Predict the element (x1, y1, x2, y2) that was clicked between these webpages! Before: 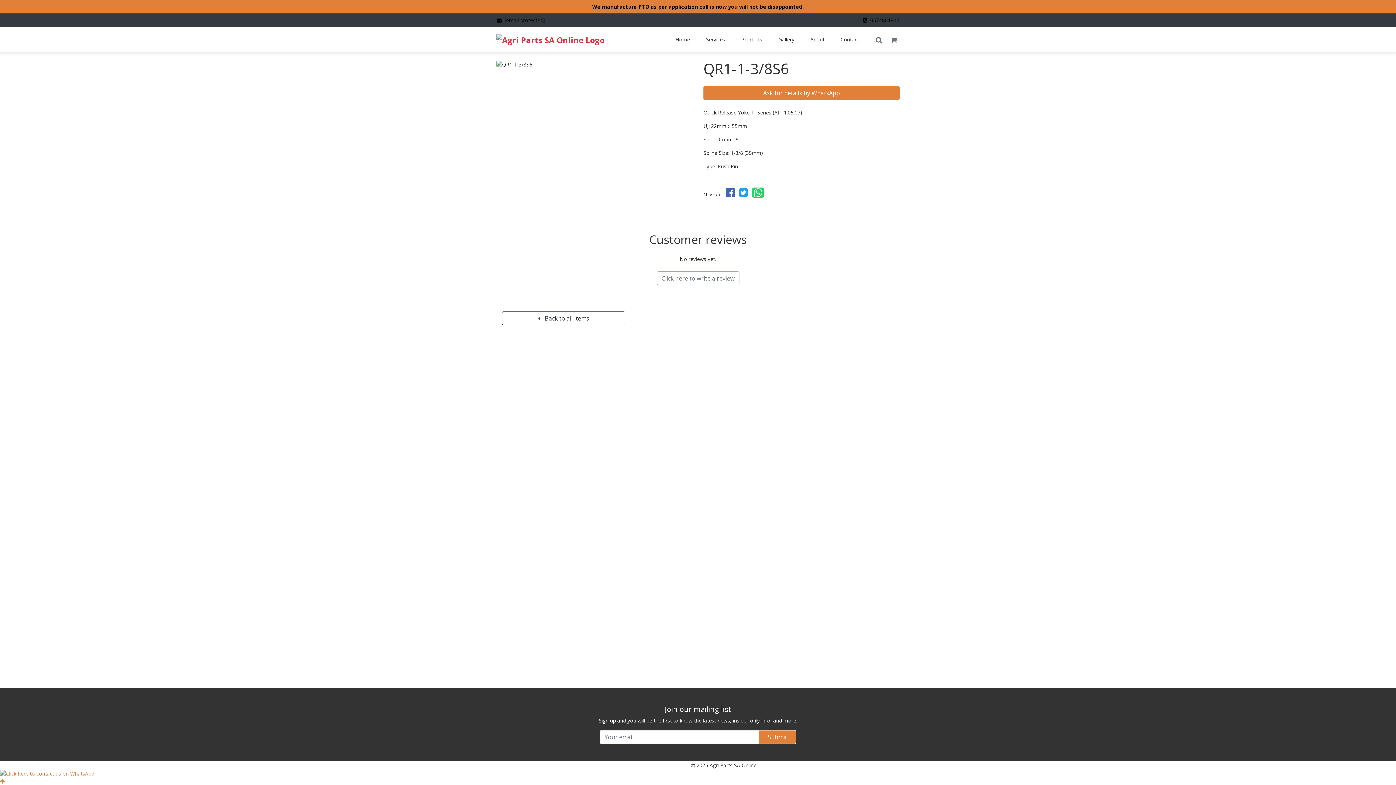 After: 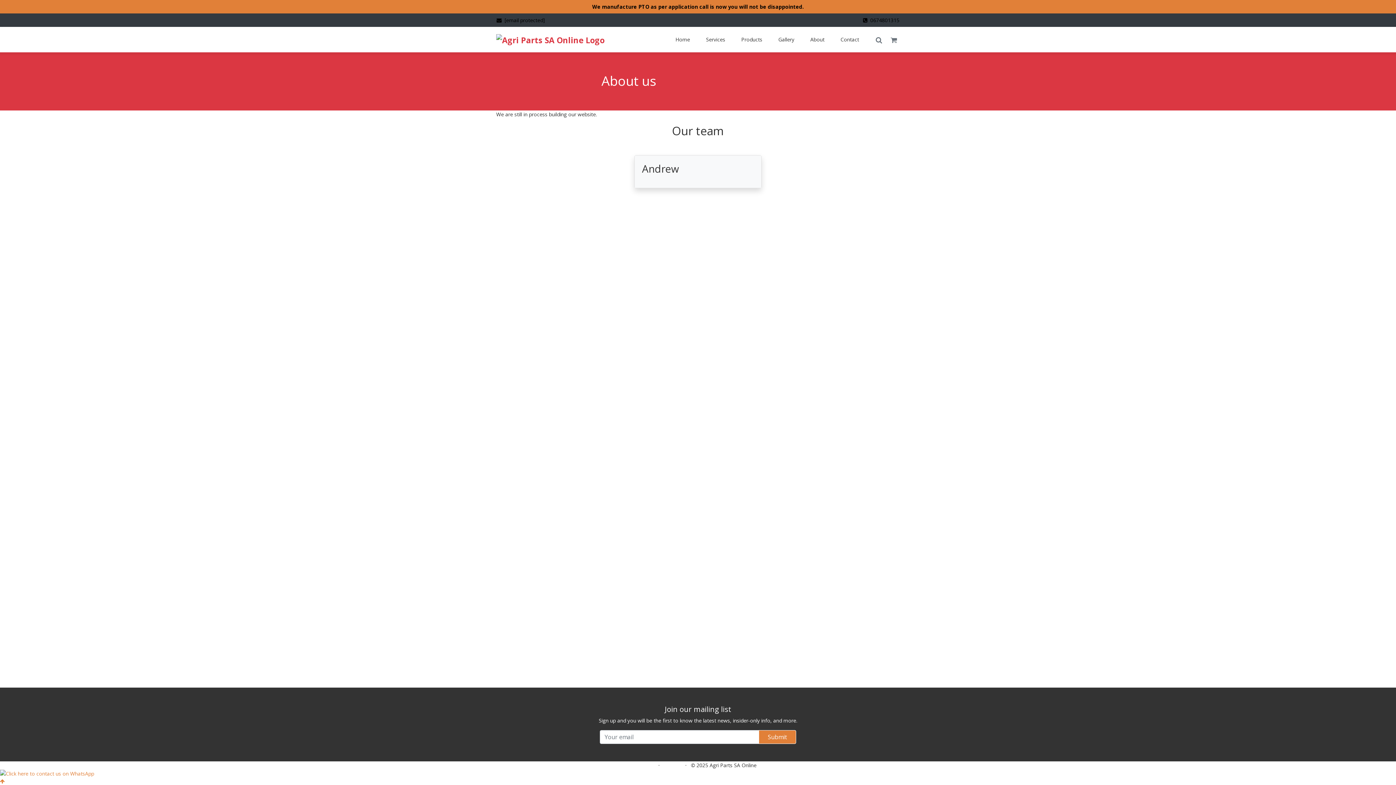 Action: bbox: (802, 32, 832, 46) label: About